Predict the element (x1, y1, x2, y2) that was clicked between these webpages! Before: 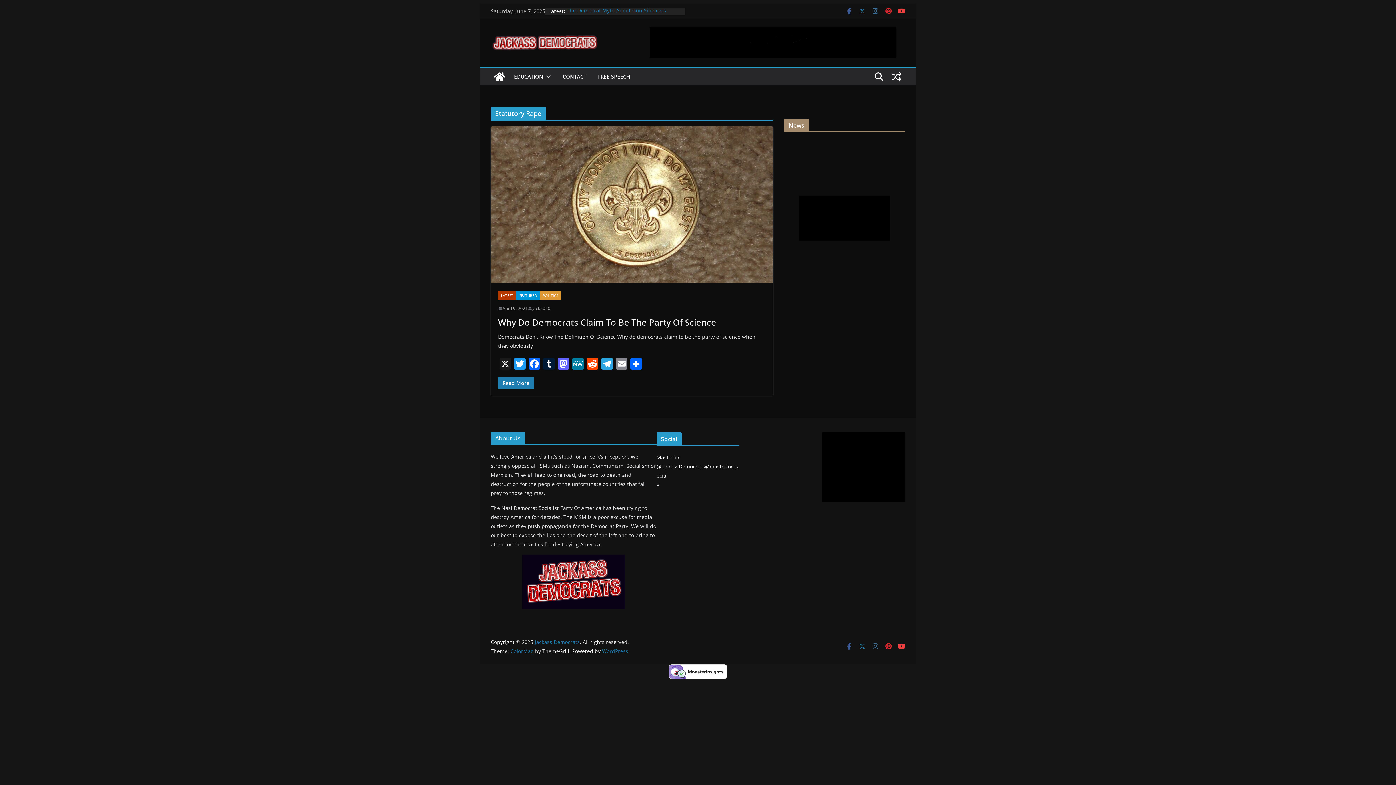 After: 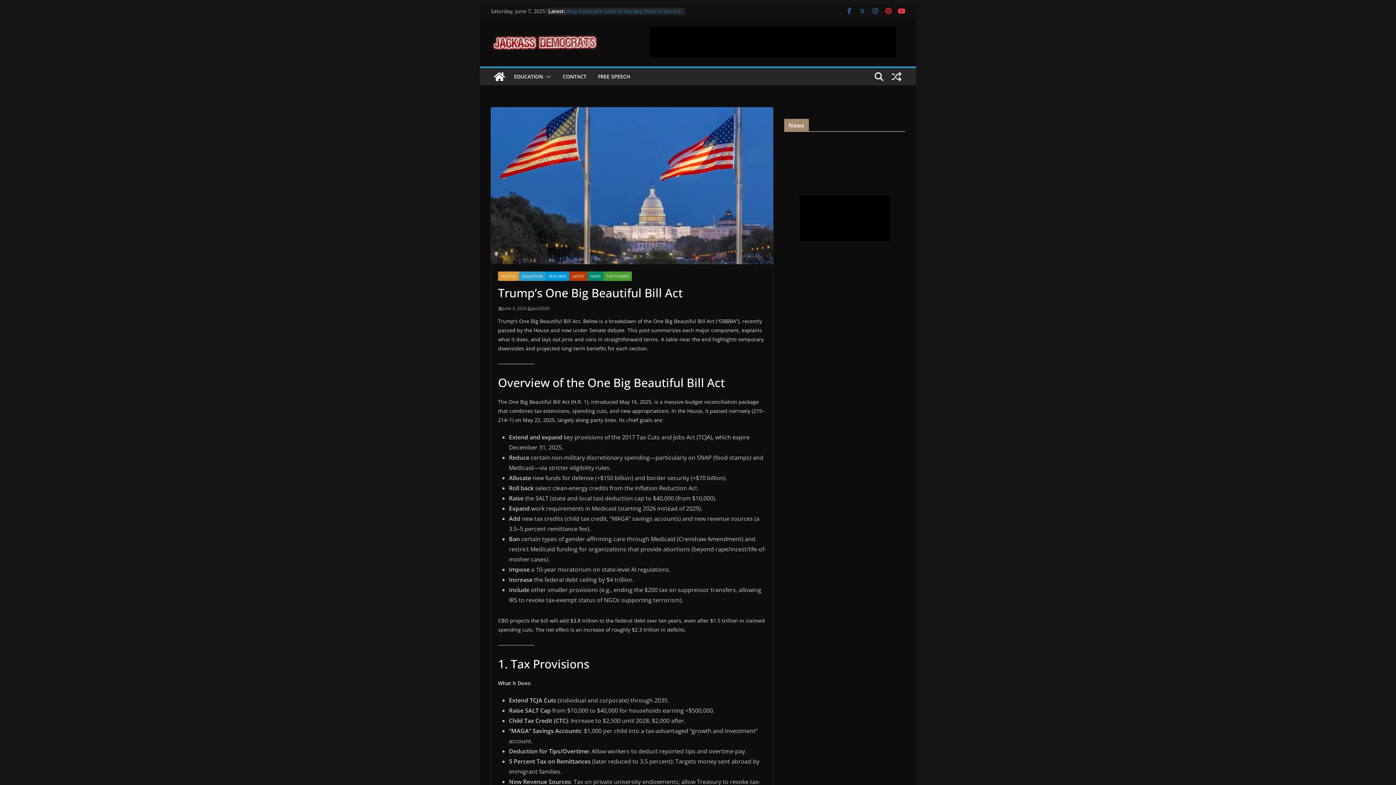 Action: label: Trump’s One Big Beautiful Bill Act bbox: (566, 7, 649, 14)